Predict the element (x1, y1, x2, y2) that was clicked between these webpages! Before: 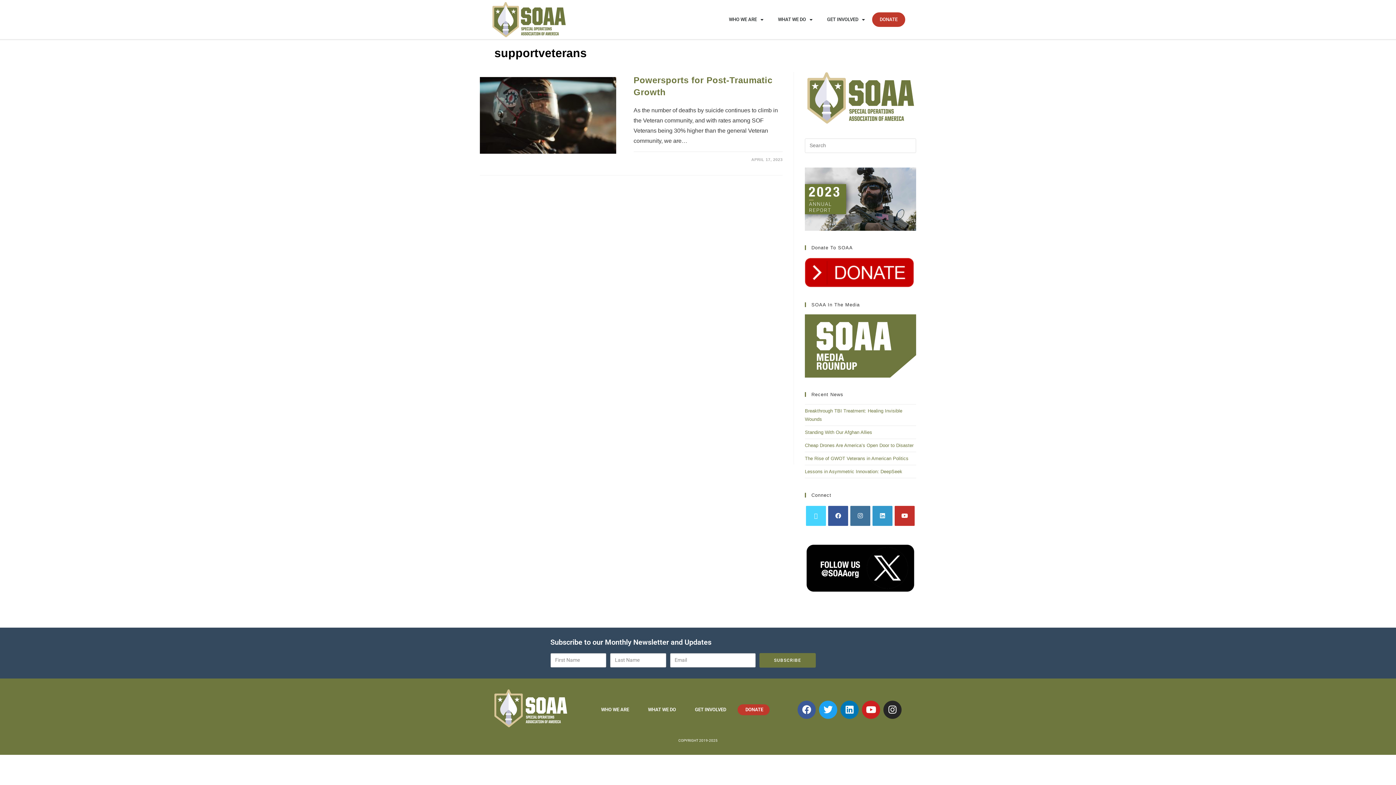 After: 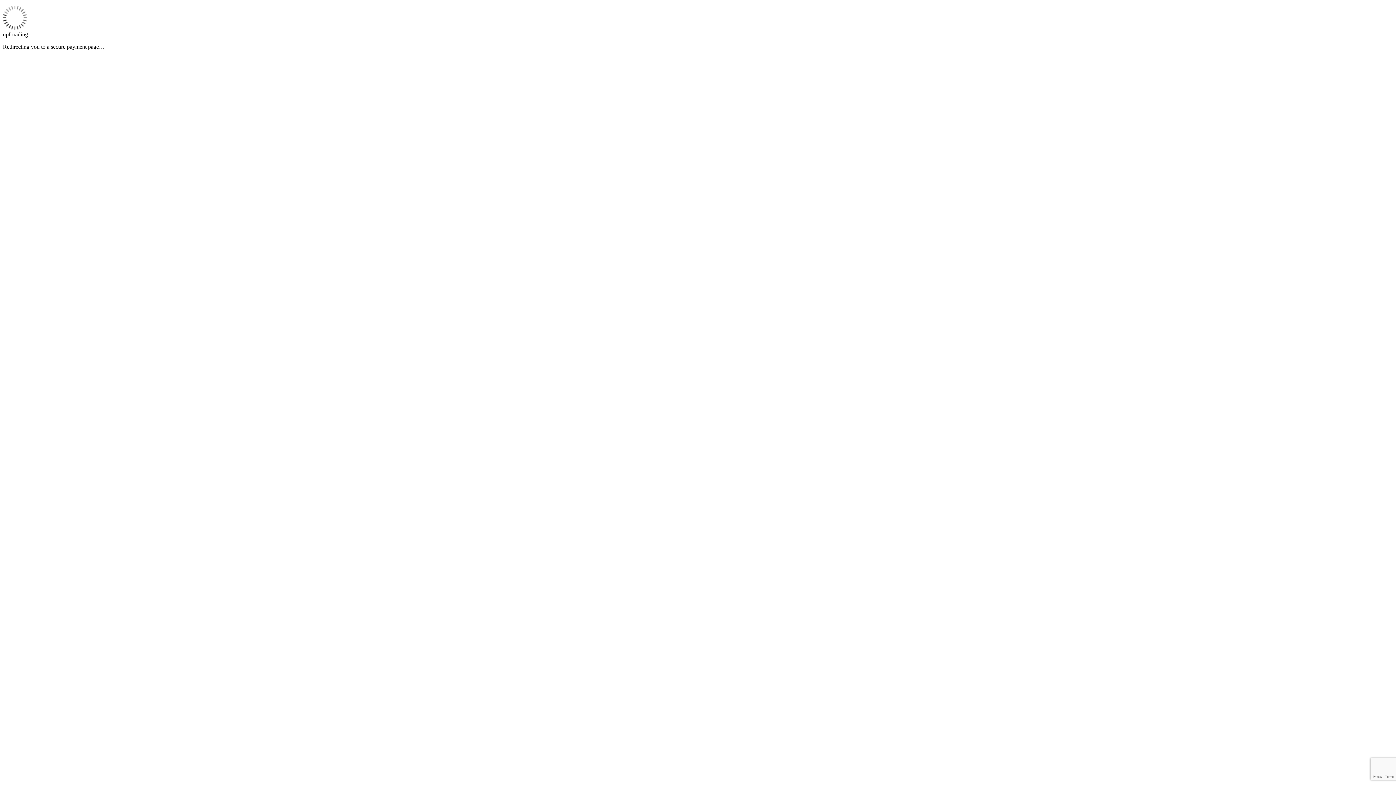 Action: bbox: (872, 12, 905, 26) label: DONATE